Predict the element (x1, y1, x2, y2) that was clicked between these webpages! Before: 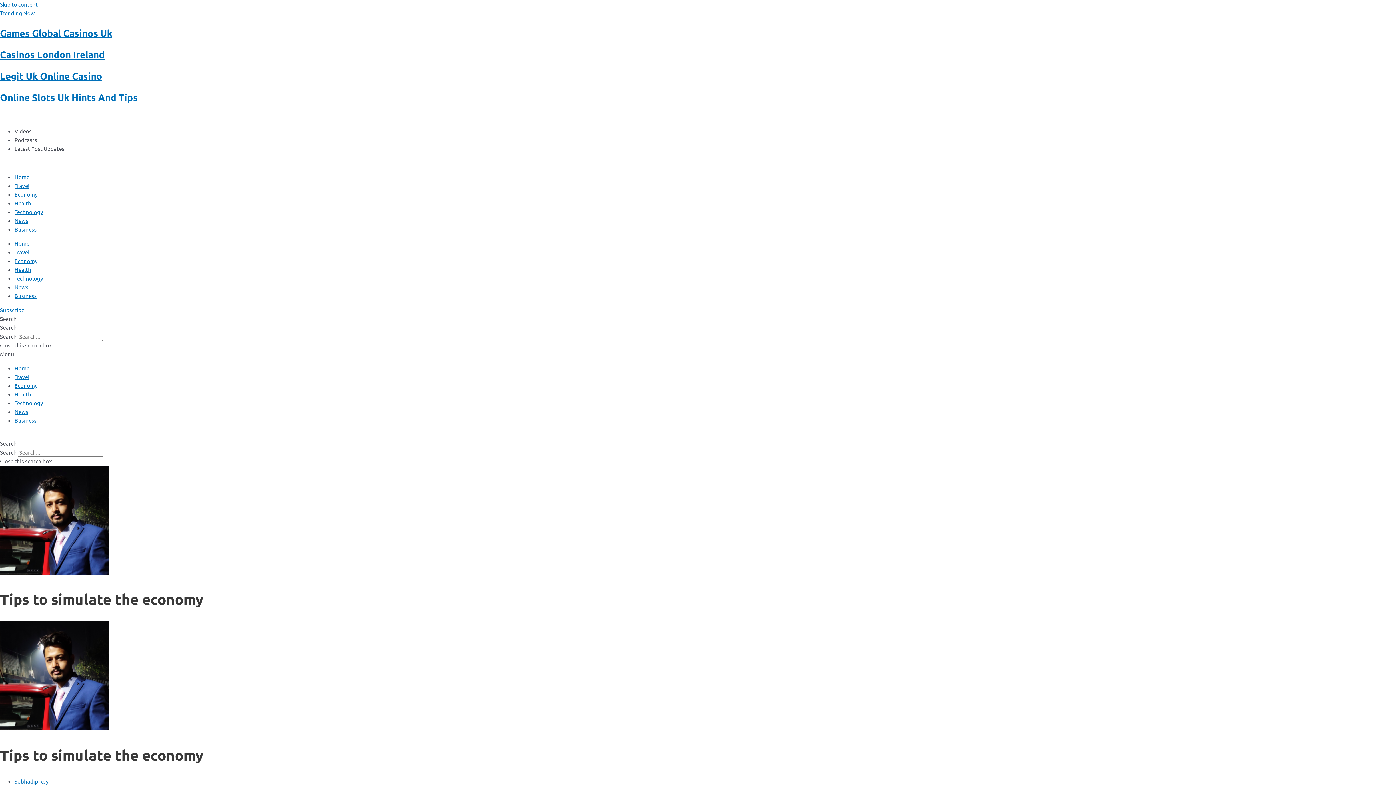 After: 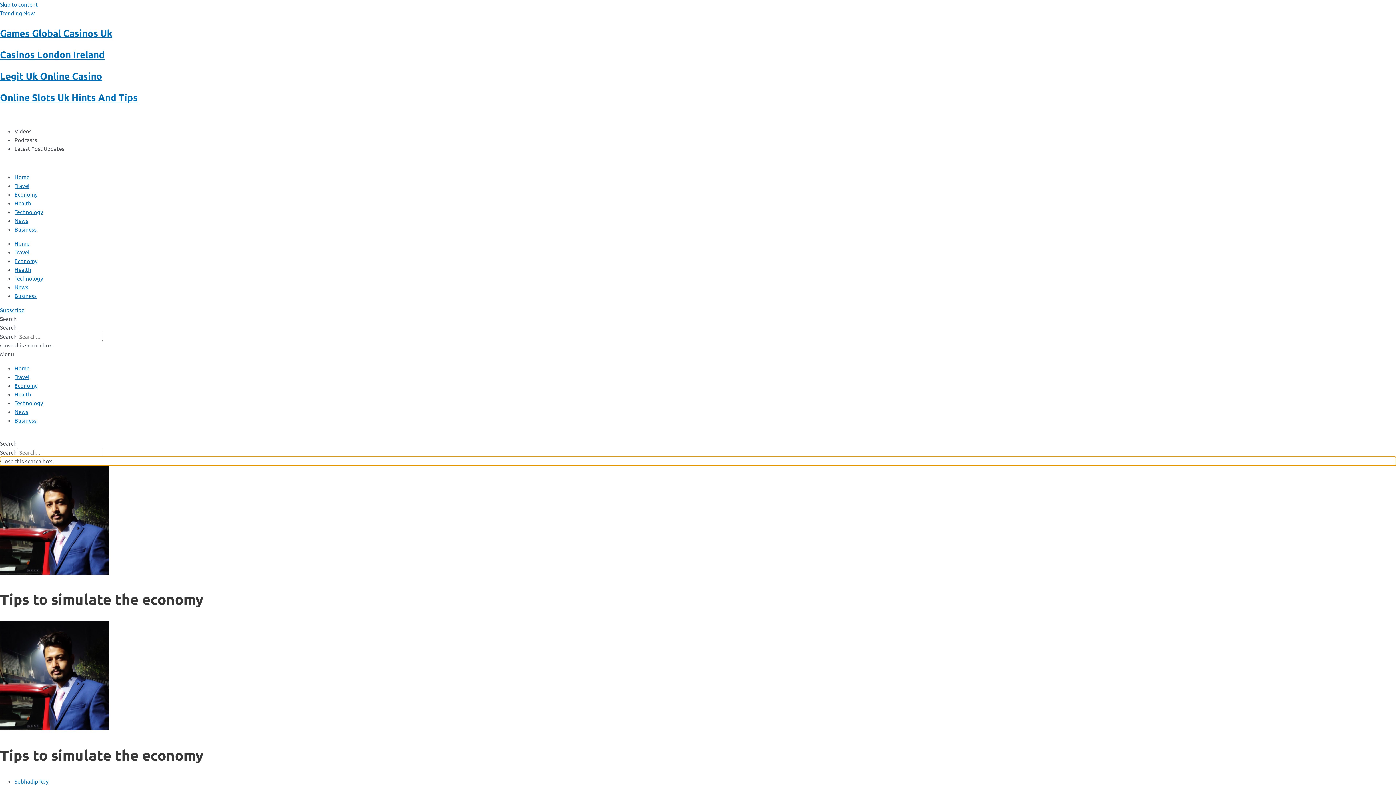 Action: bbox: (0, 457, 1396, 465) label: Close this search box.